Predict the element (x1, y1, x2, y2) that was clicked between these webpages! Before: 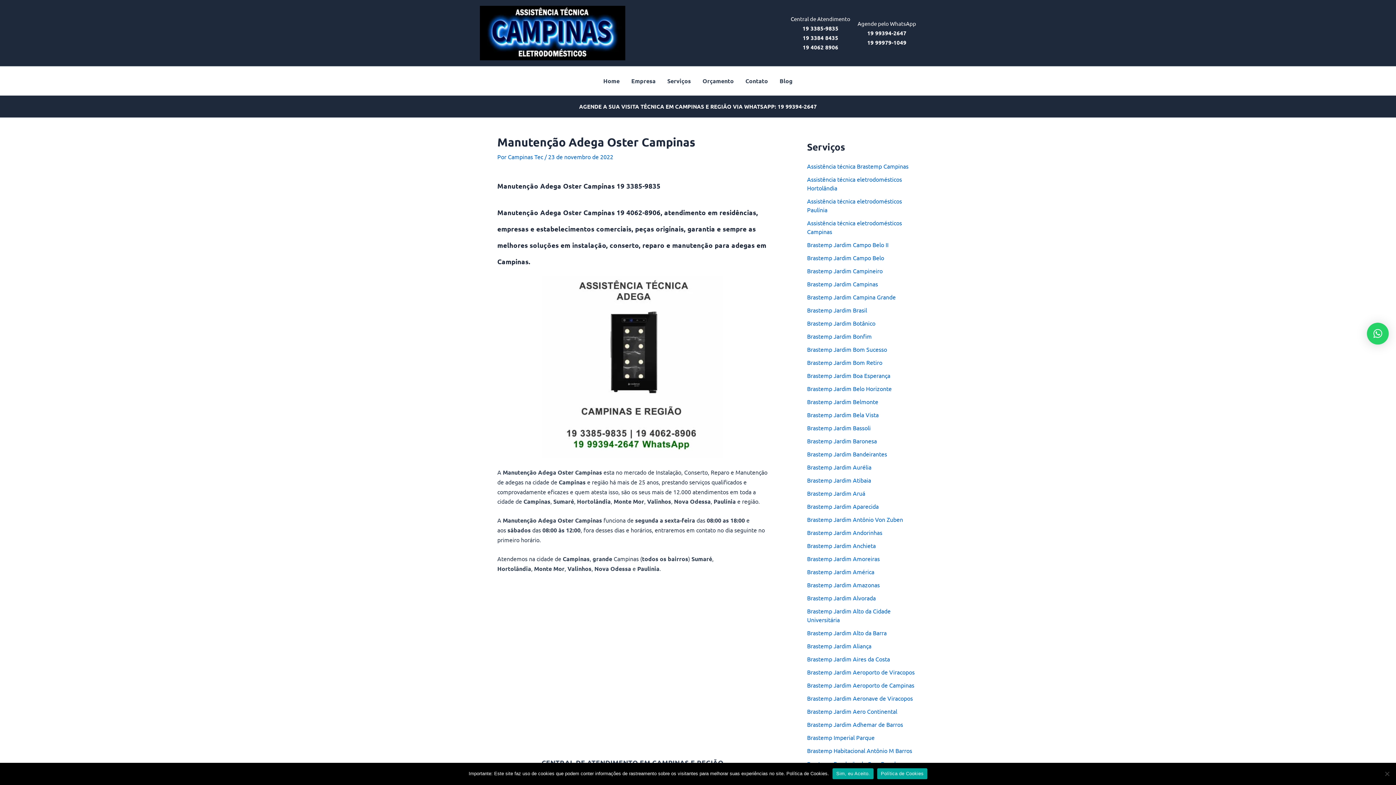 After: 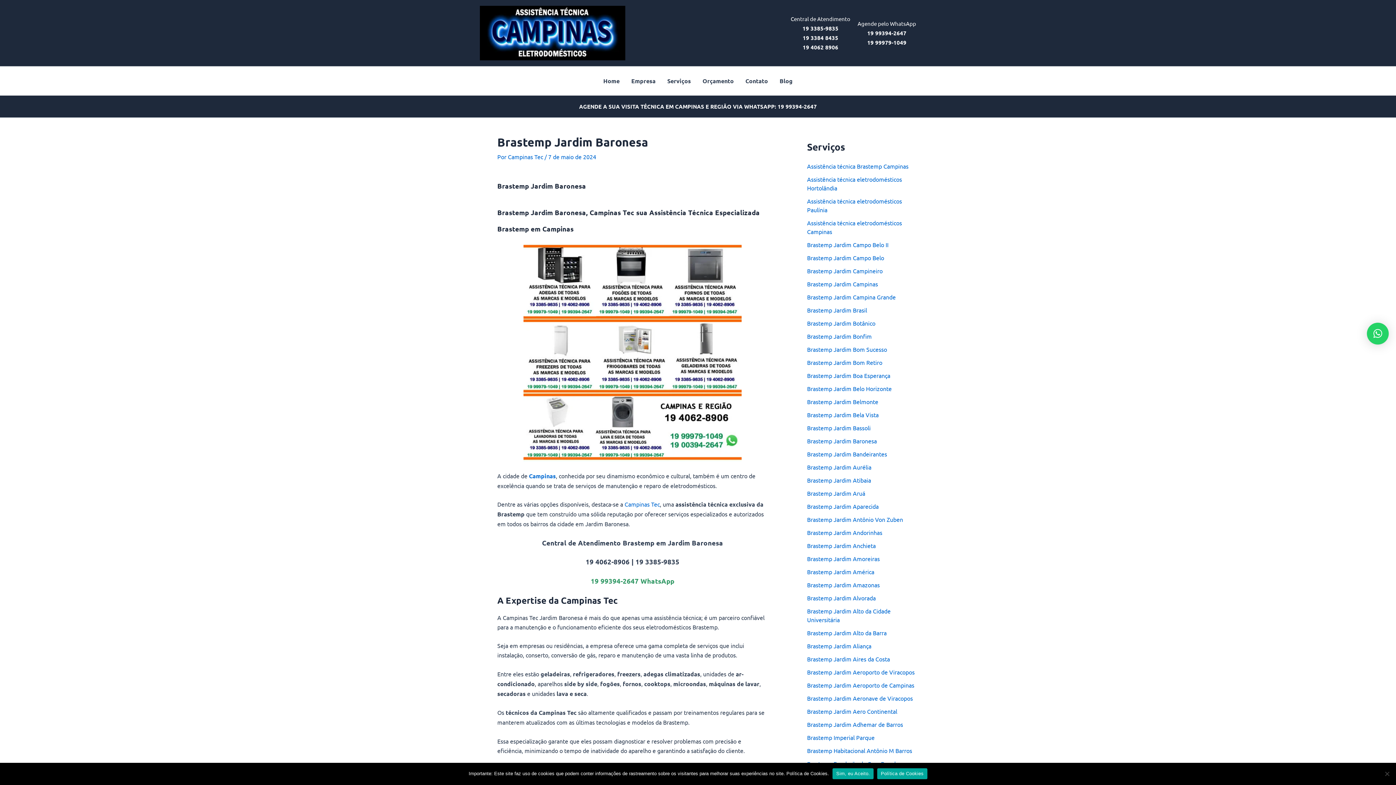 Action: bbox: (807, 437, 877, 444) label: Brastemp Jardim Baronesa